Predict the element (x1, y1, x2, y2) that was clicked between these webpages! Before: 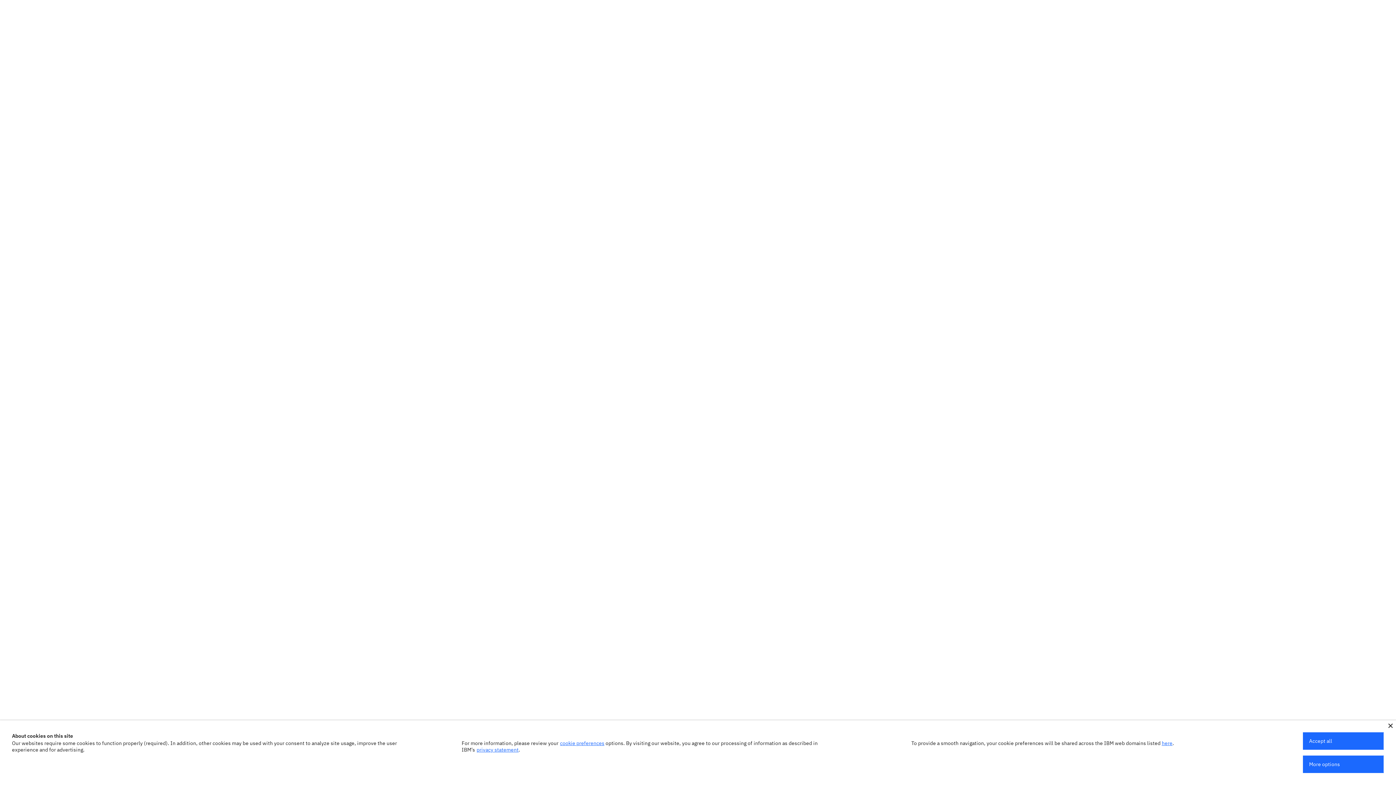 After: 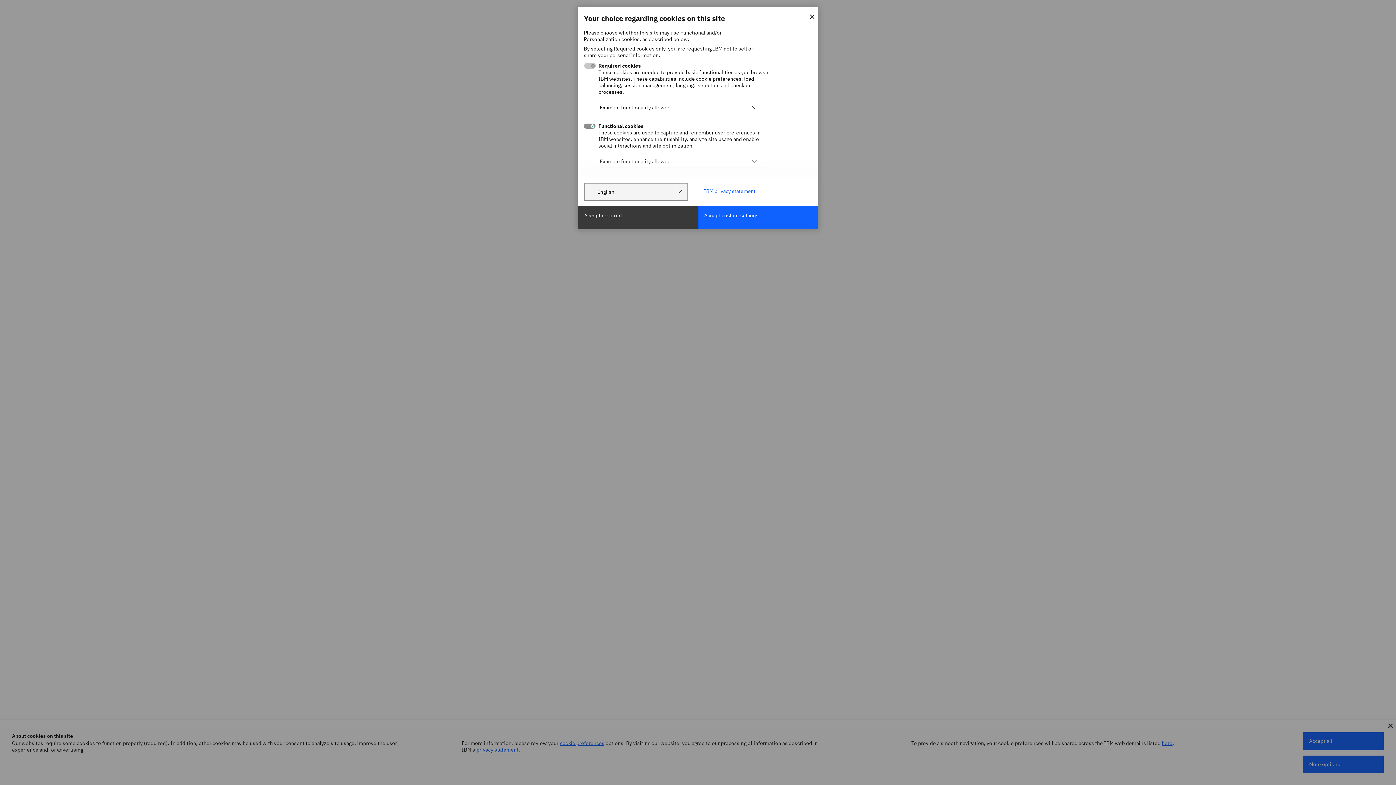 Action: label: cookie preferences bbox: (560, 740, 604, 746)